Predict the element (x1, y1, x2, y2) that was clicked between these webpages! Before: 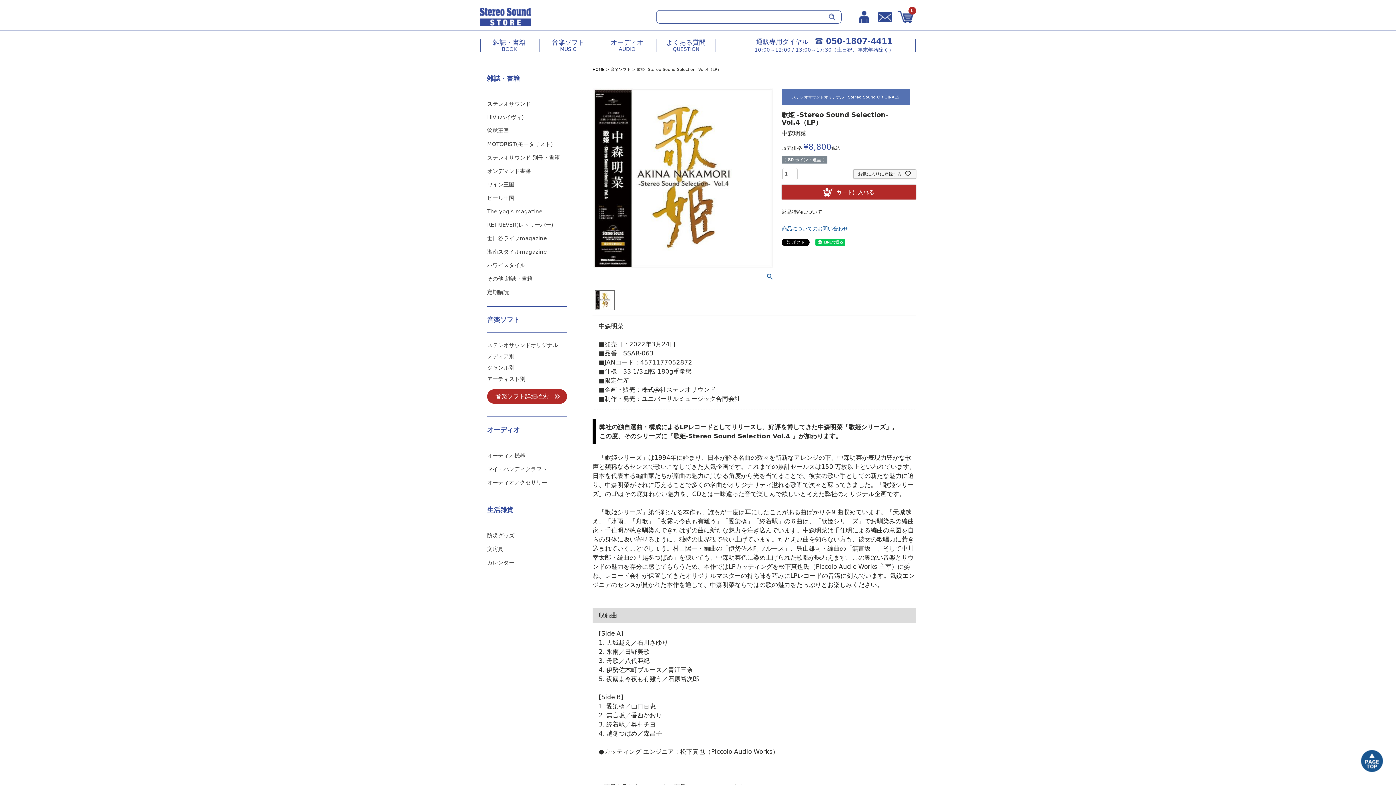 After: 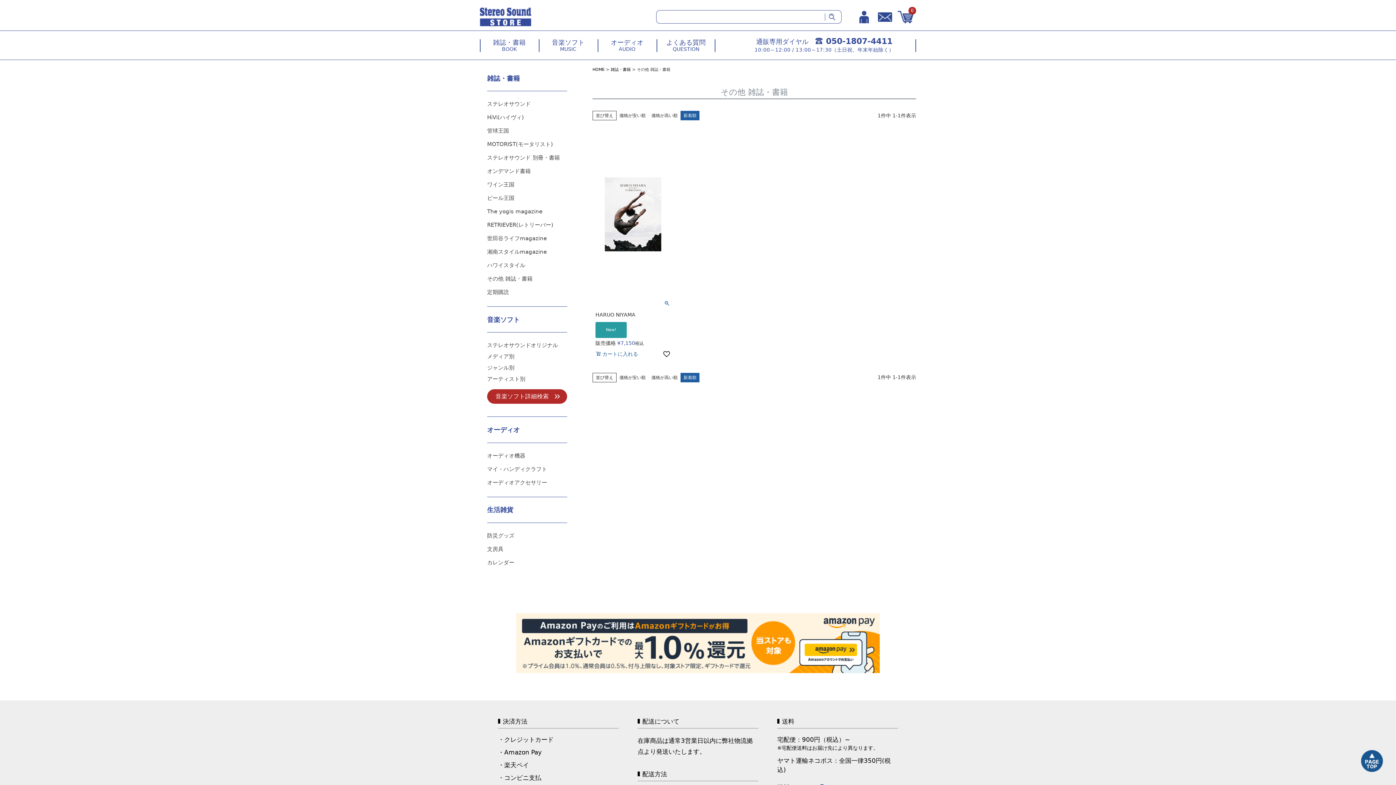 Action: label: その他 雑誌・書籍 bbox: (487, 274, 567, 283)